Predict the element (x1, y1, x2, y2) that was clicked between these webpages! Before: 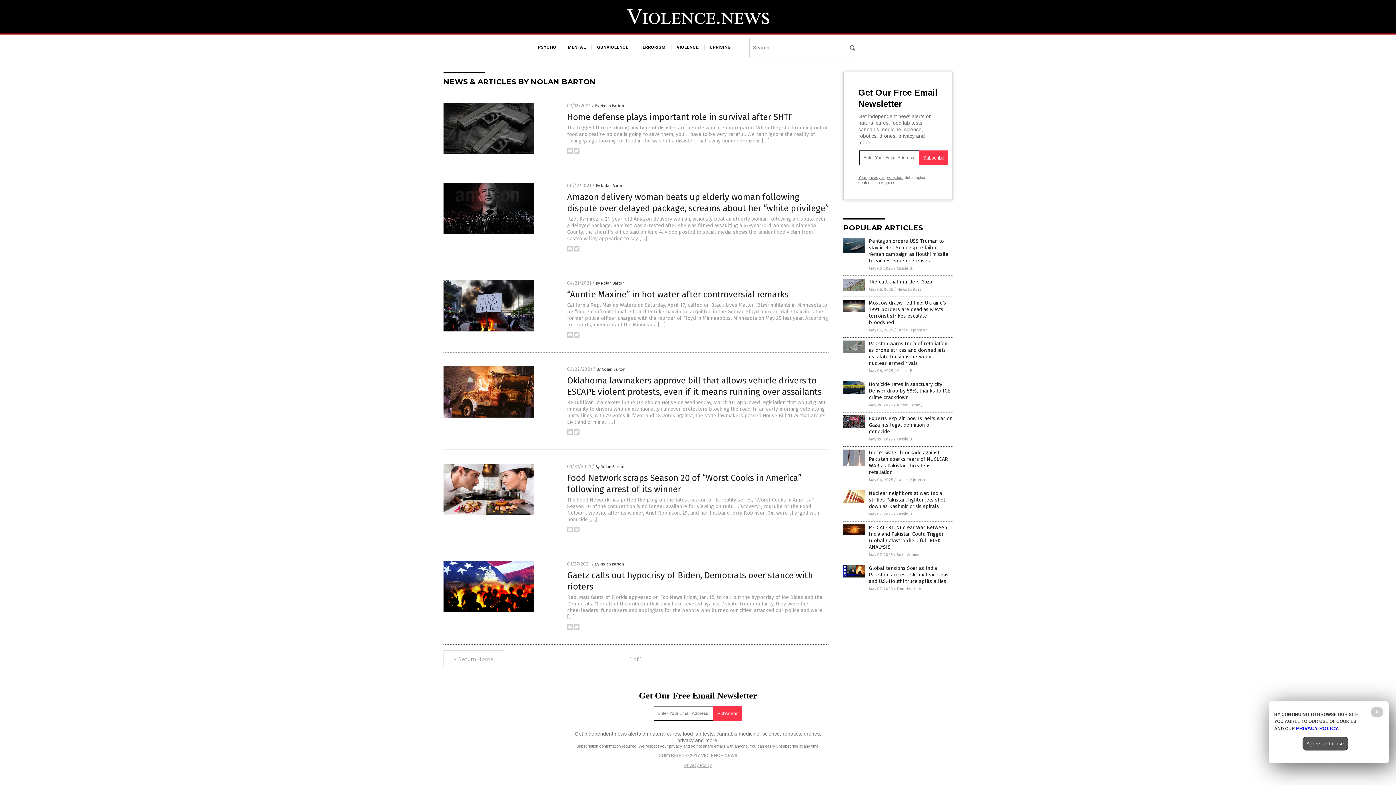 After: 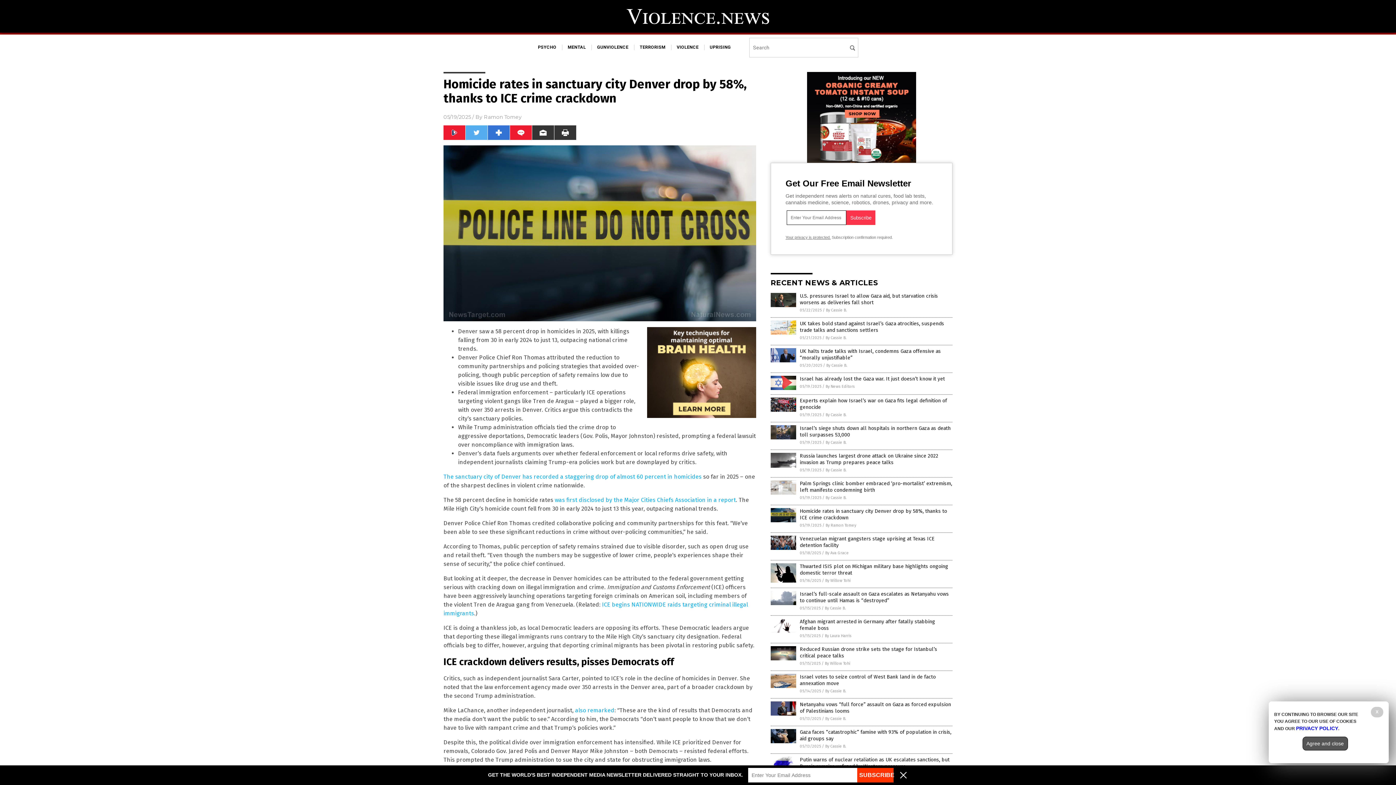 Action: bbox: (843, 389, 865, 394)